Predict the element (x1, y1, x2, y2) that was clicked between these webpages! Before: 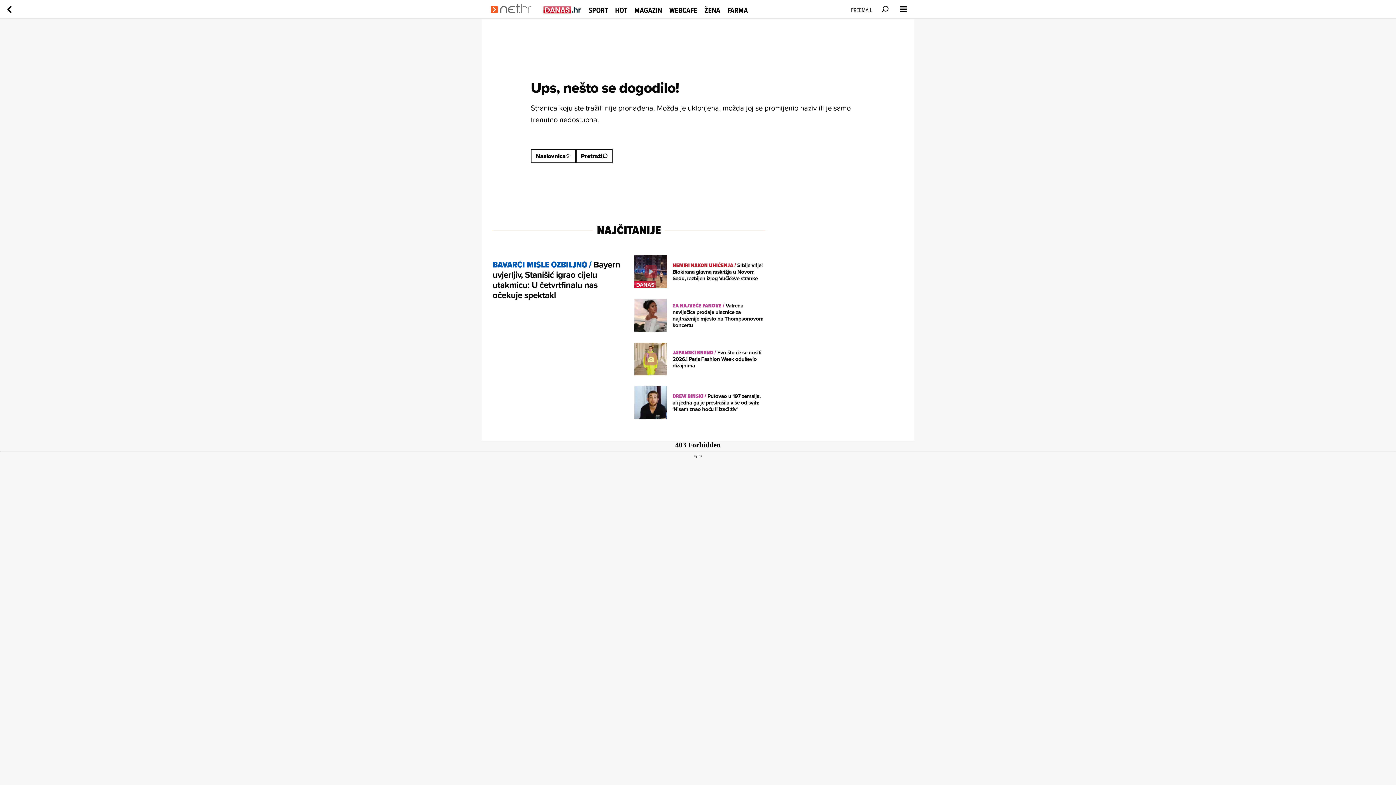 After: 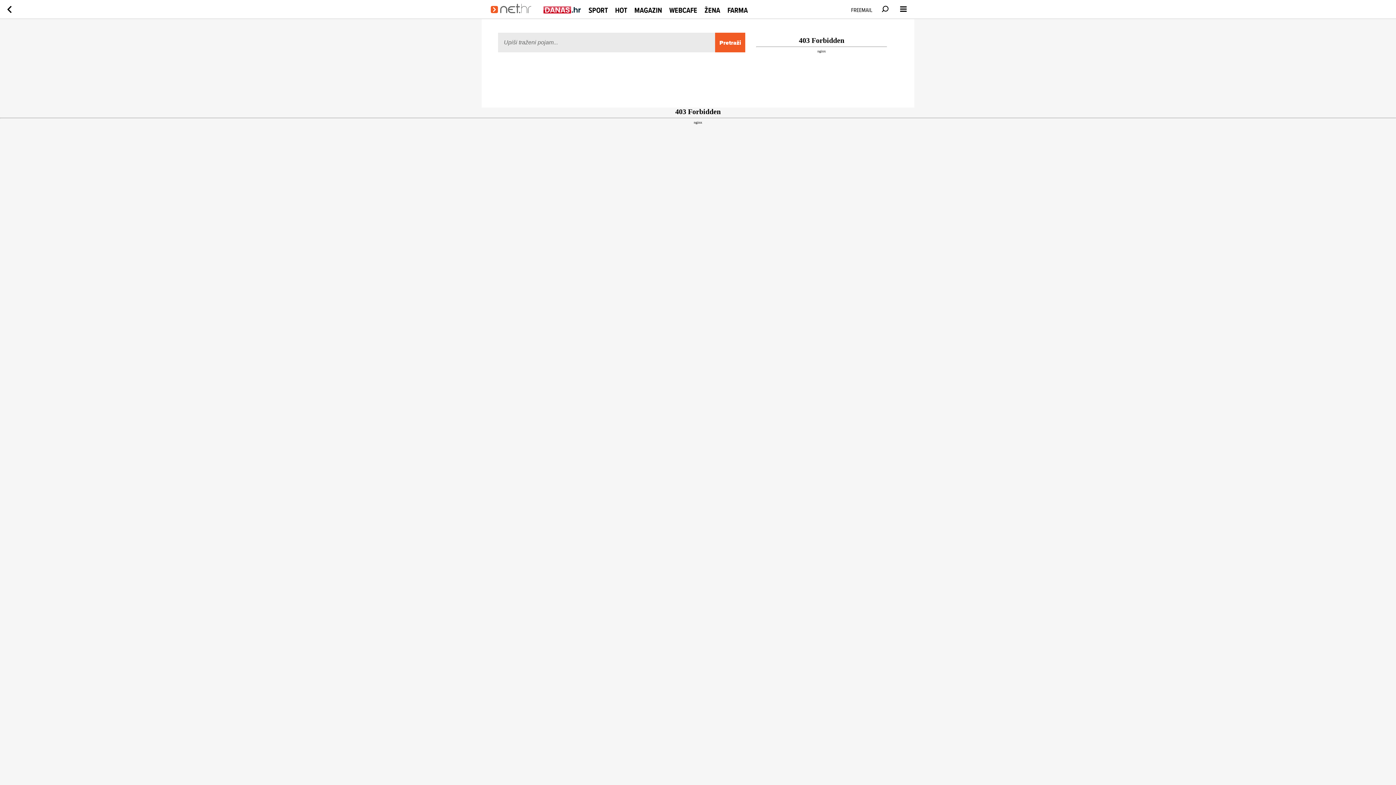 Action: label: Pretraži bbox: (576, 149, 612, 163)